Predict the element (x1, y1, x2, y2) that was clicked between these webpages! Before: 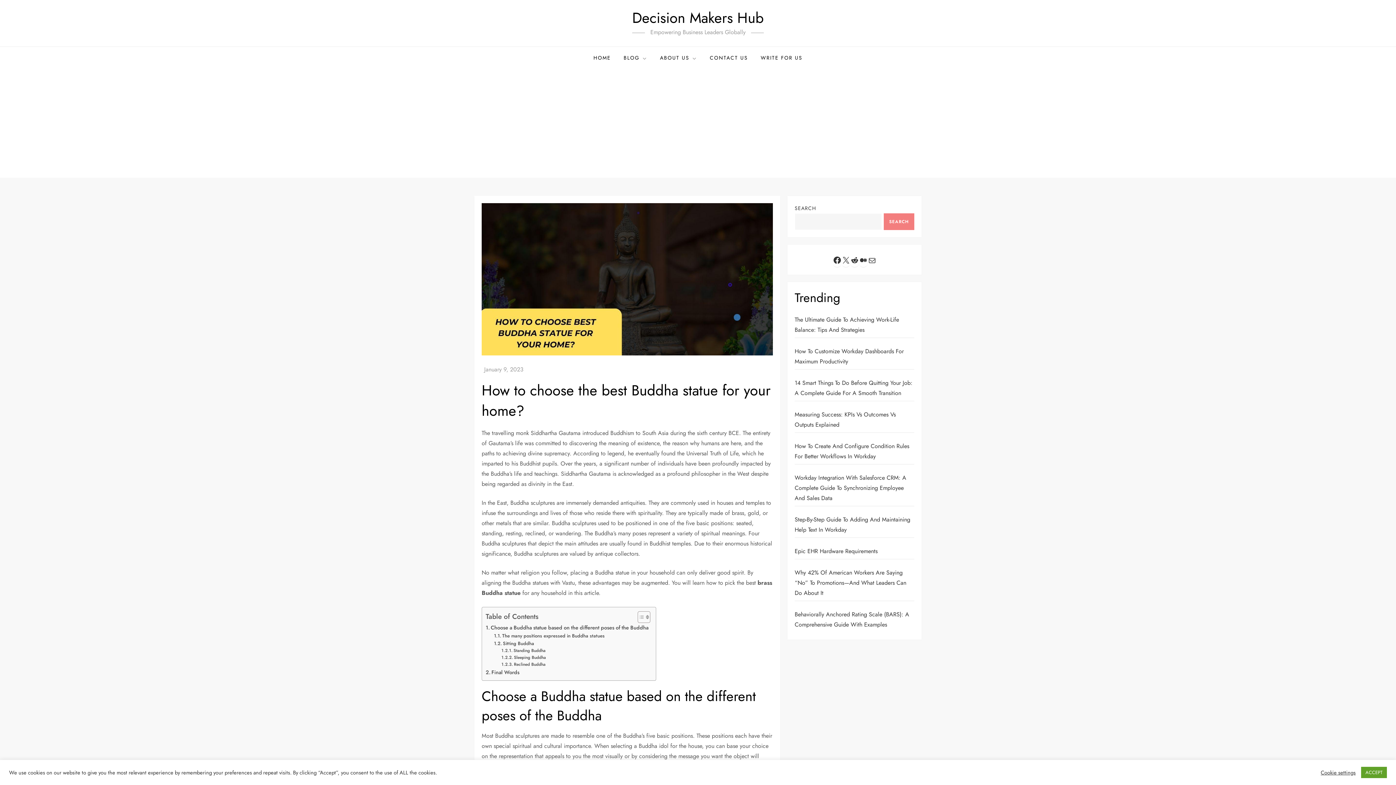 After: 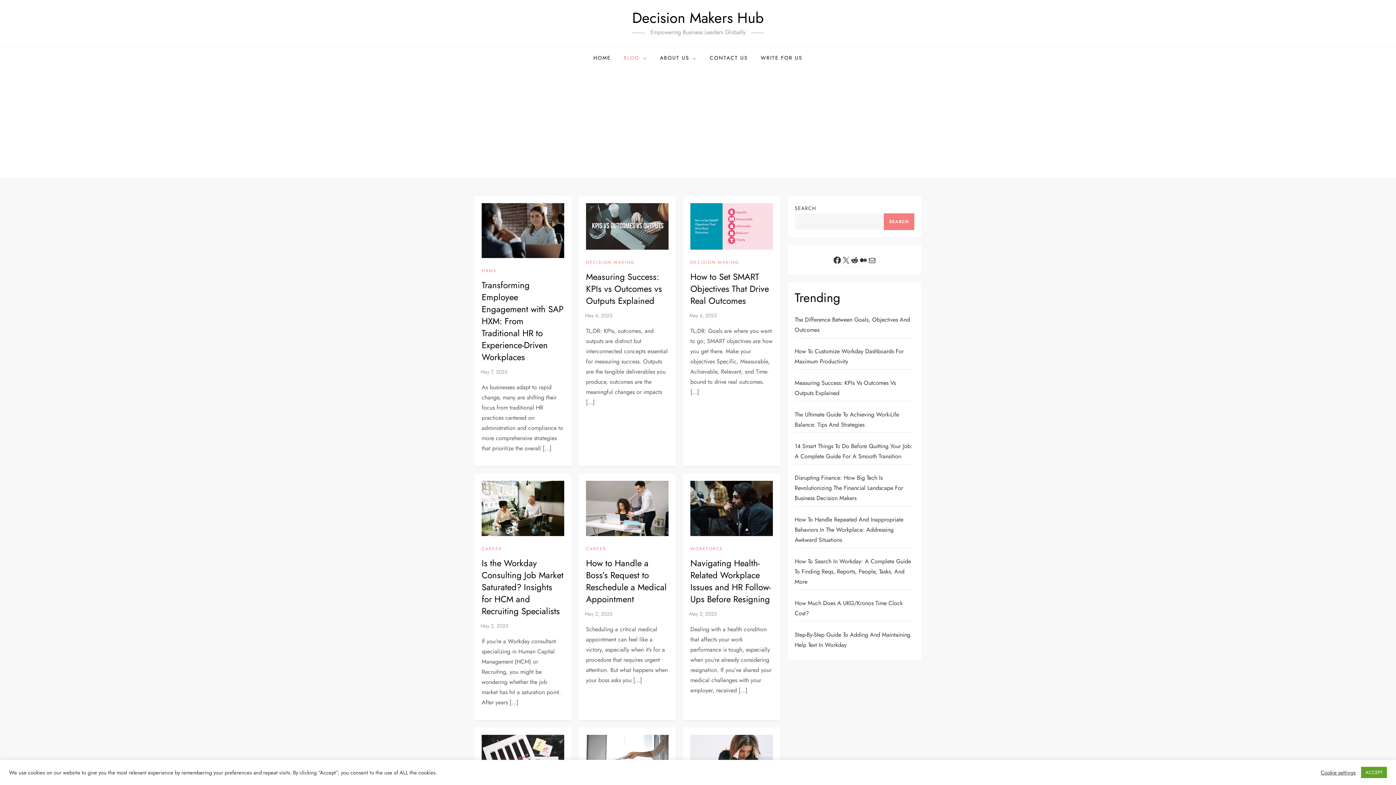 Action: bbox: (618, 46, 652, 68) label: BLOG